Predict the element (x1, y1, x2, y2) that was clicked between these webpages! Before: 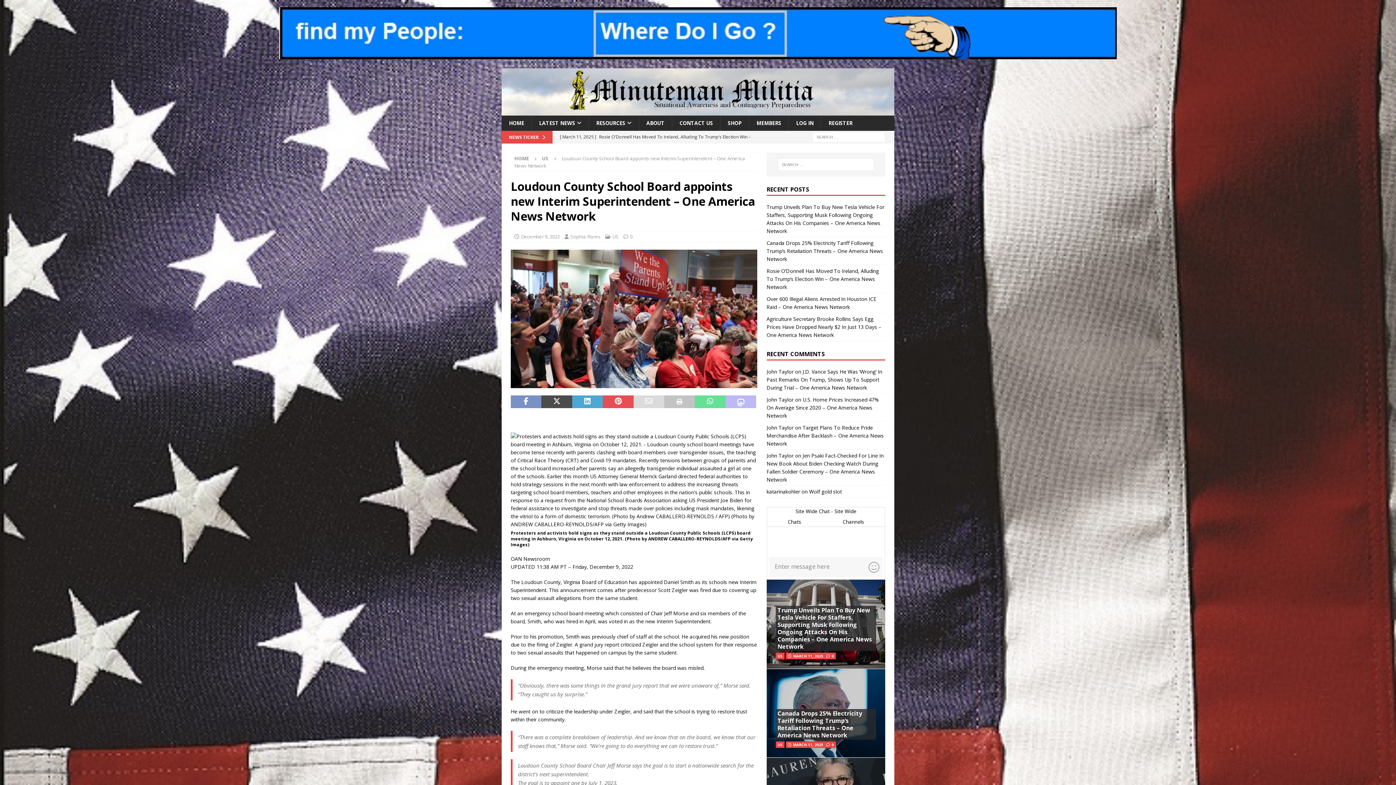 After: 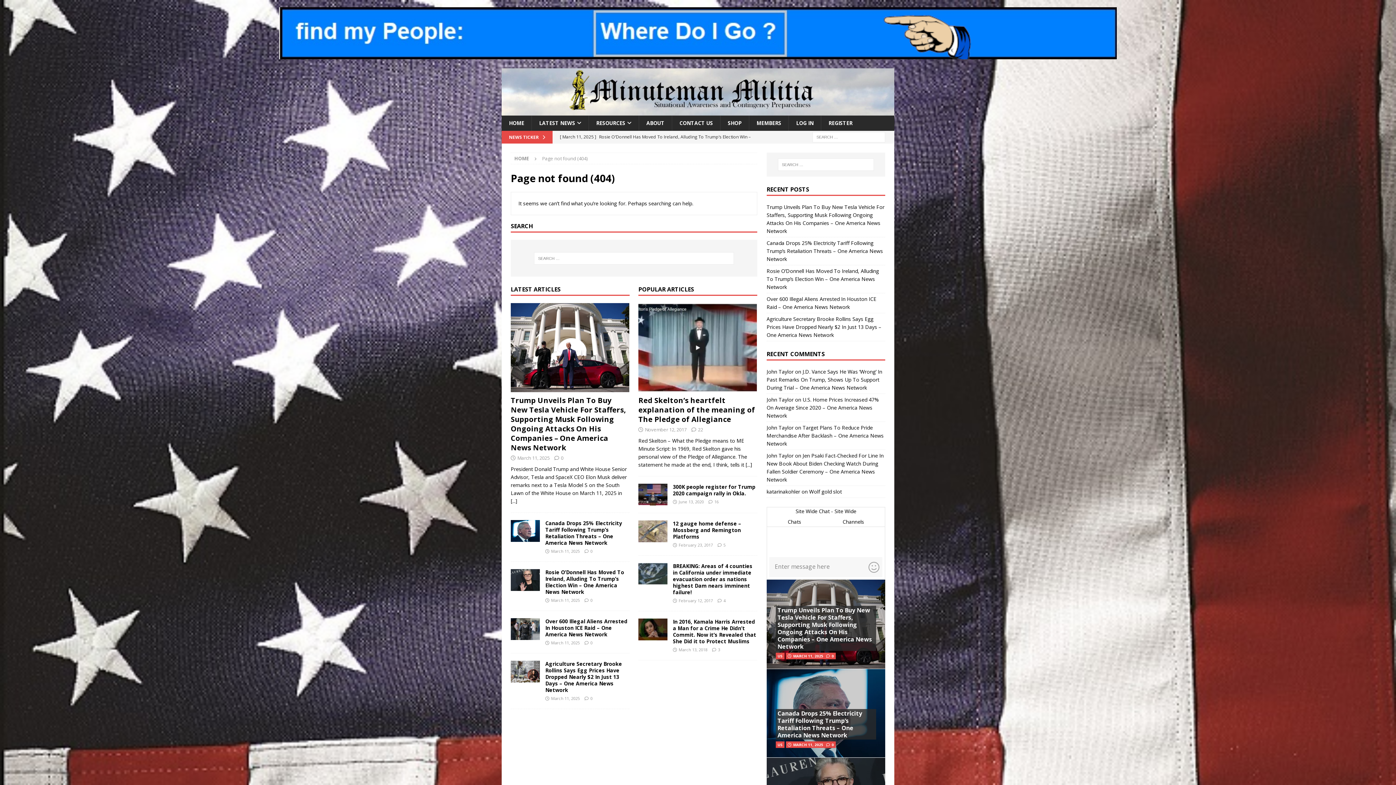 Action: label: Sophia Flores bbox: (570, 233, 600, 239)